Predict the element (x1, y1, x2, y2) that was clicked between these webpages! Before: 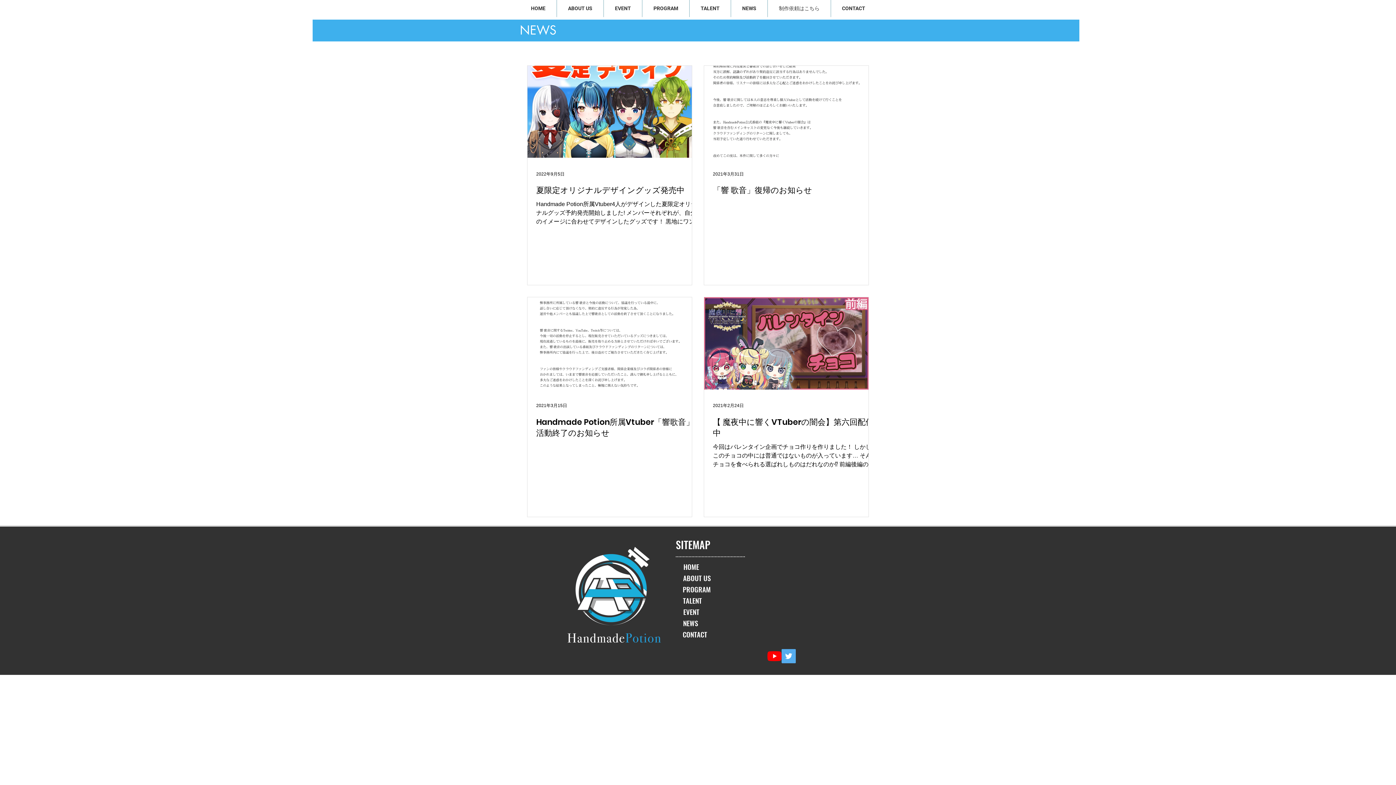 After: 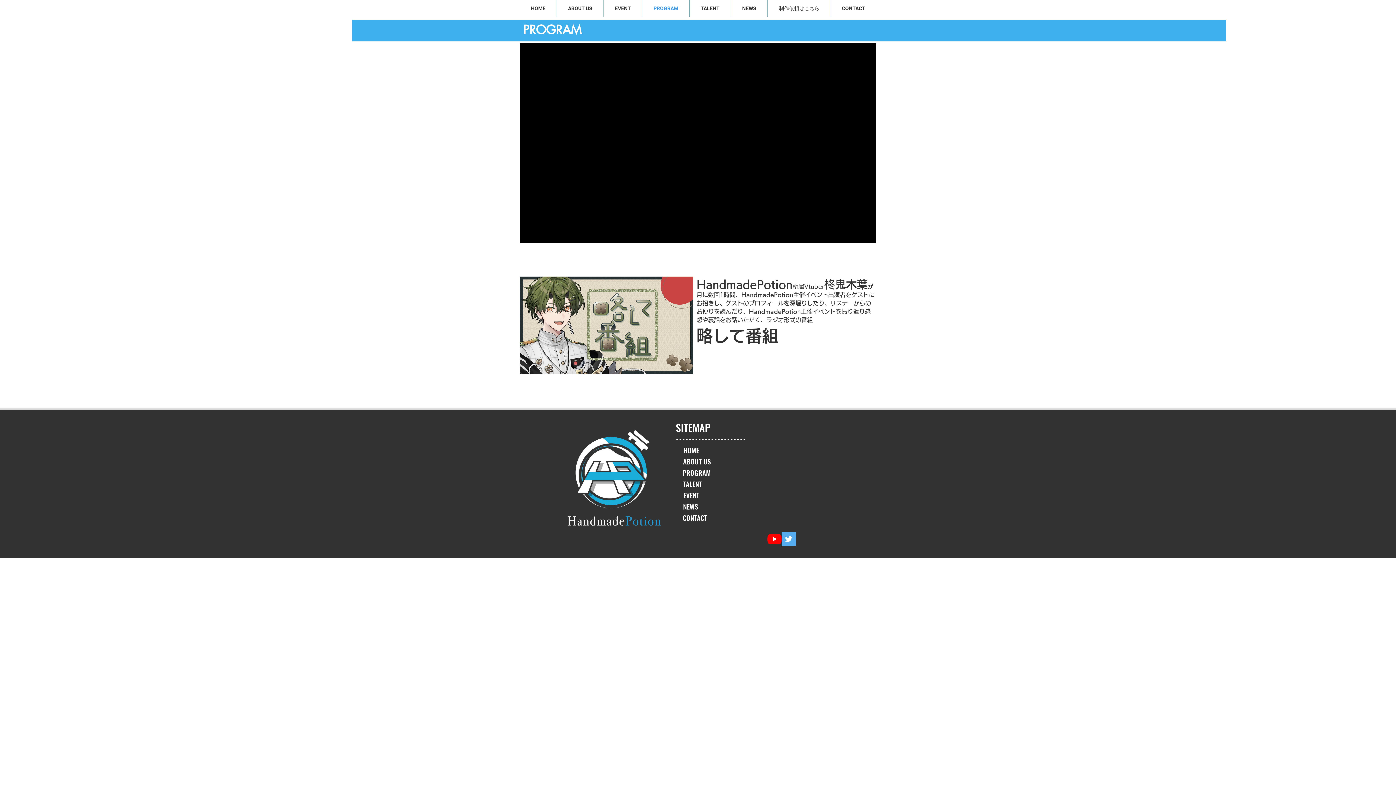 Action: label: PROGRAM bbox: (642, 0, 689, 17)